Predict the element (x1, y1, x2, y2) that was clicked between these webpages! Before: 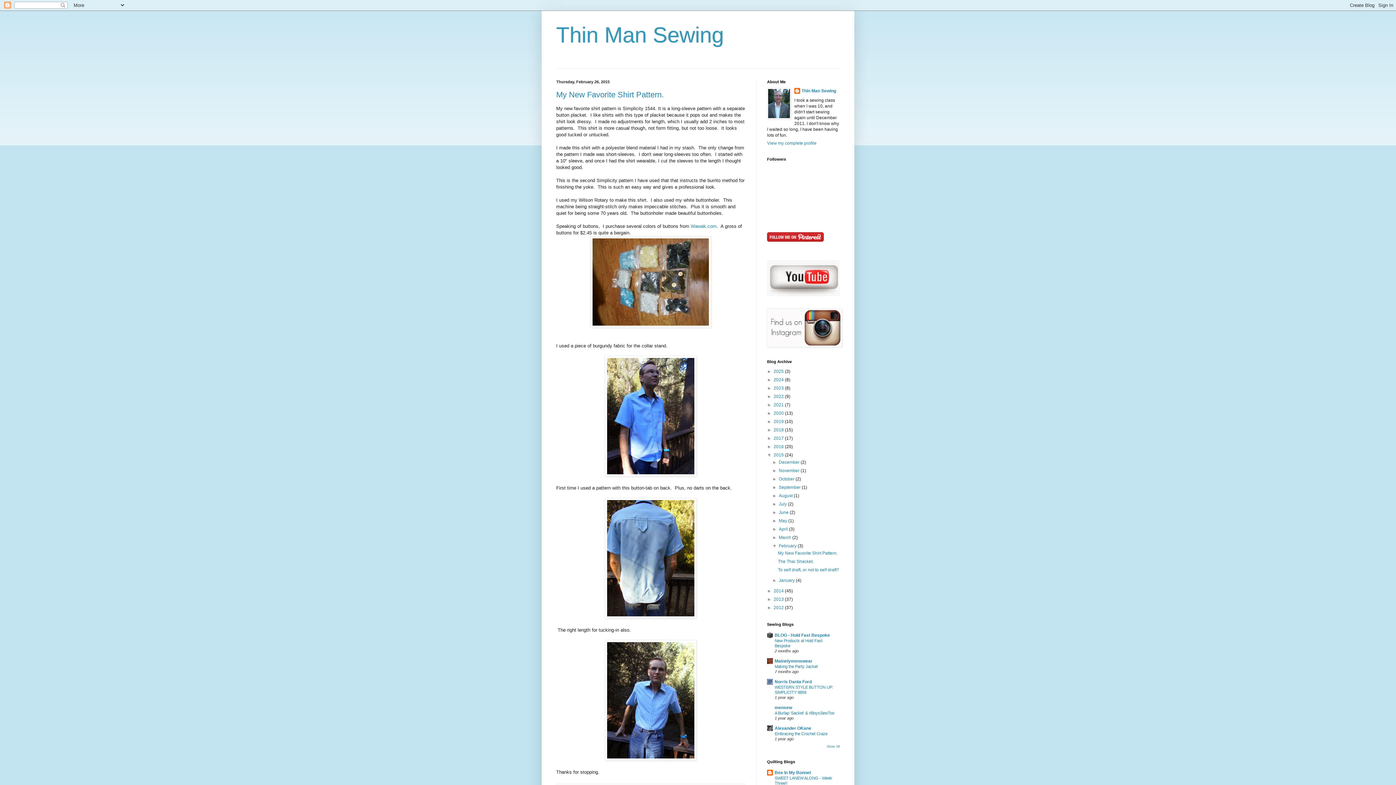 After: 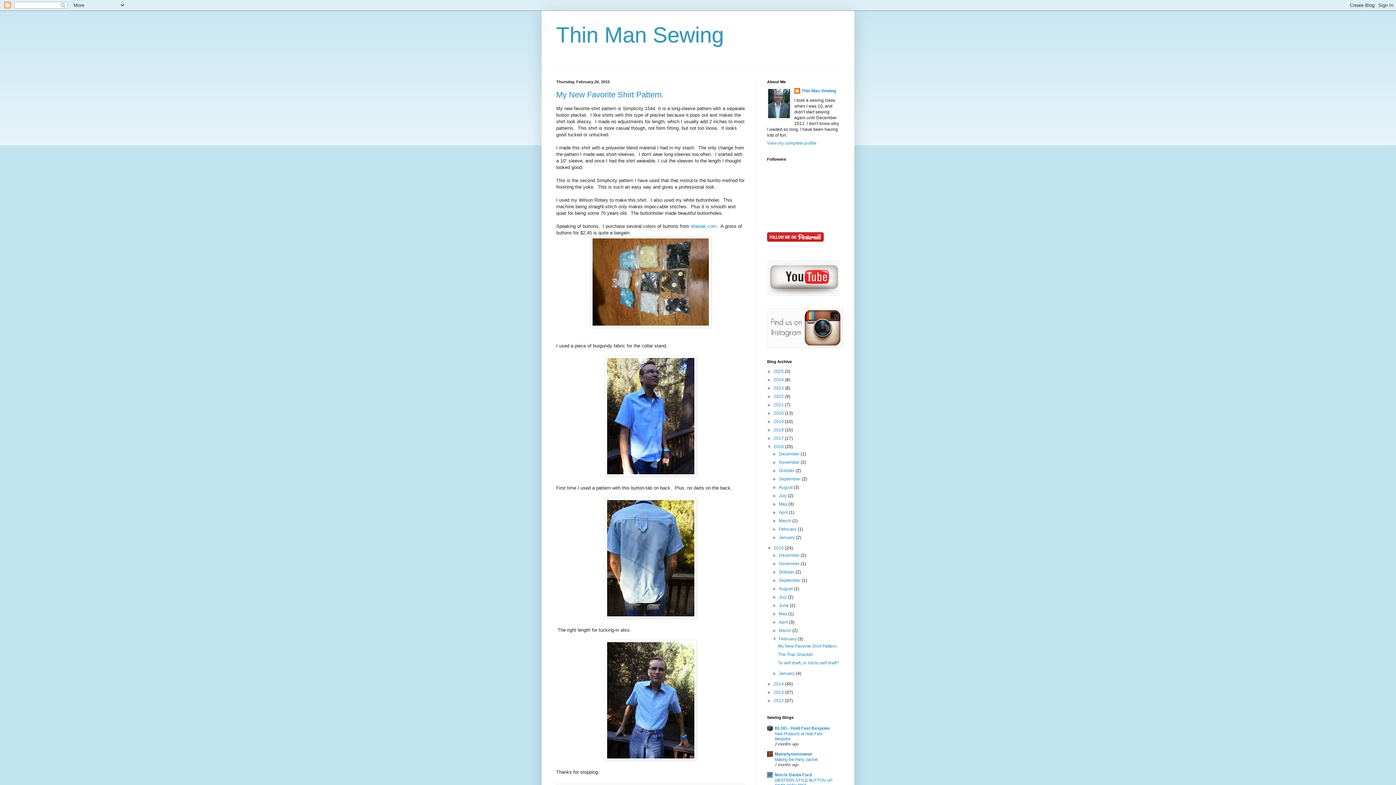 Action: label: ►   bbox: (767, 444, 773, 449)